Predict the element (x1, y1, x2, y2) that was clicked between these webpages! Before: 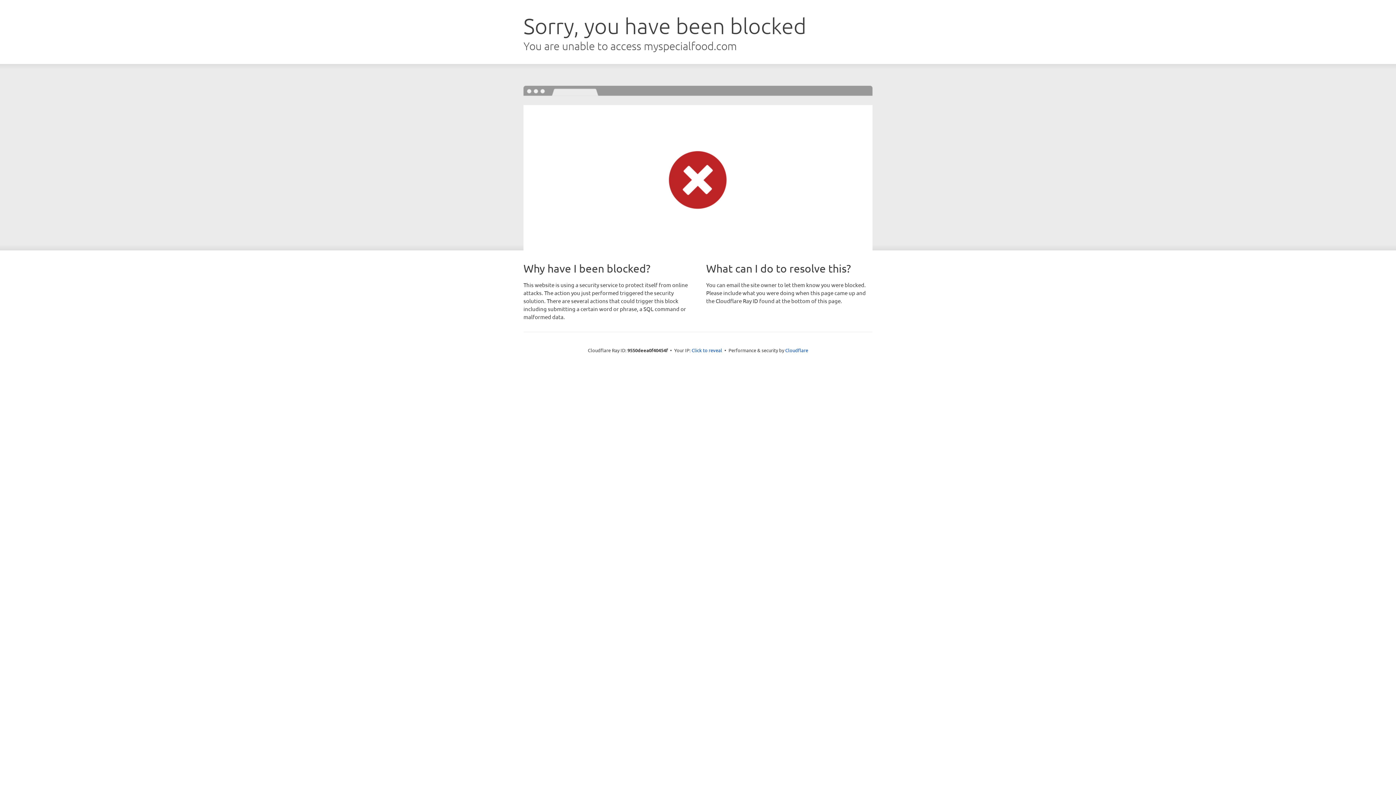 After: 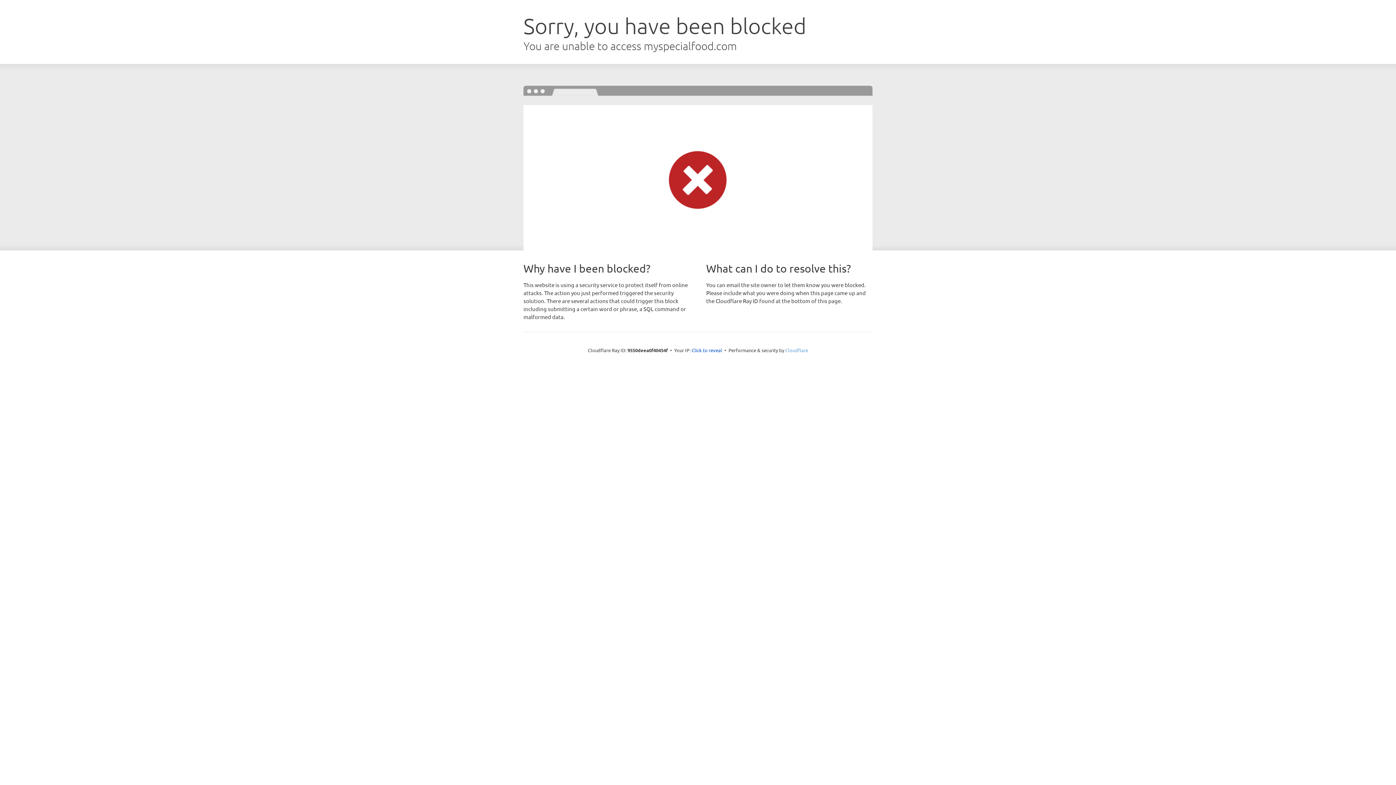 Action: label: Cloudflare bbox: (785, 347, 808, 353)